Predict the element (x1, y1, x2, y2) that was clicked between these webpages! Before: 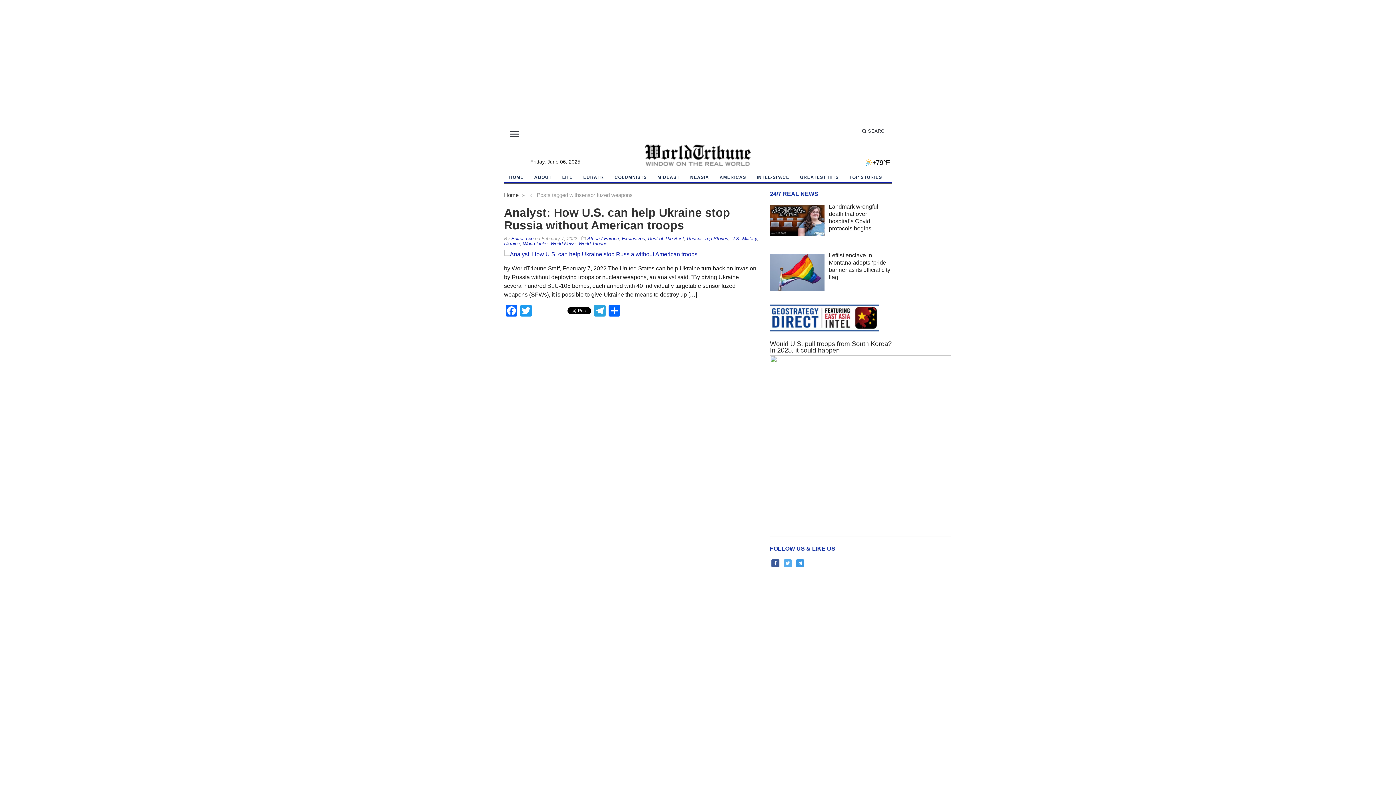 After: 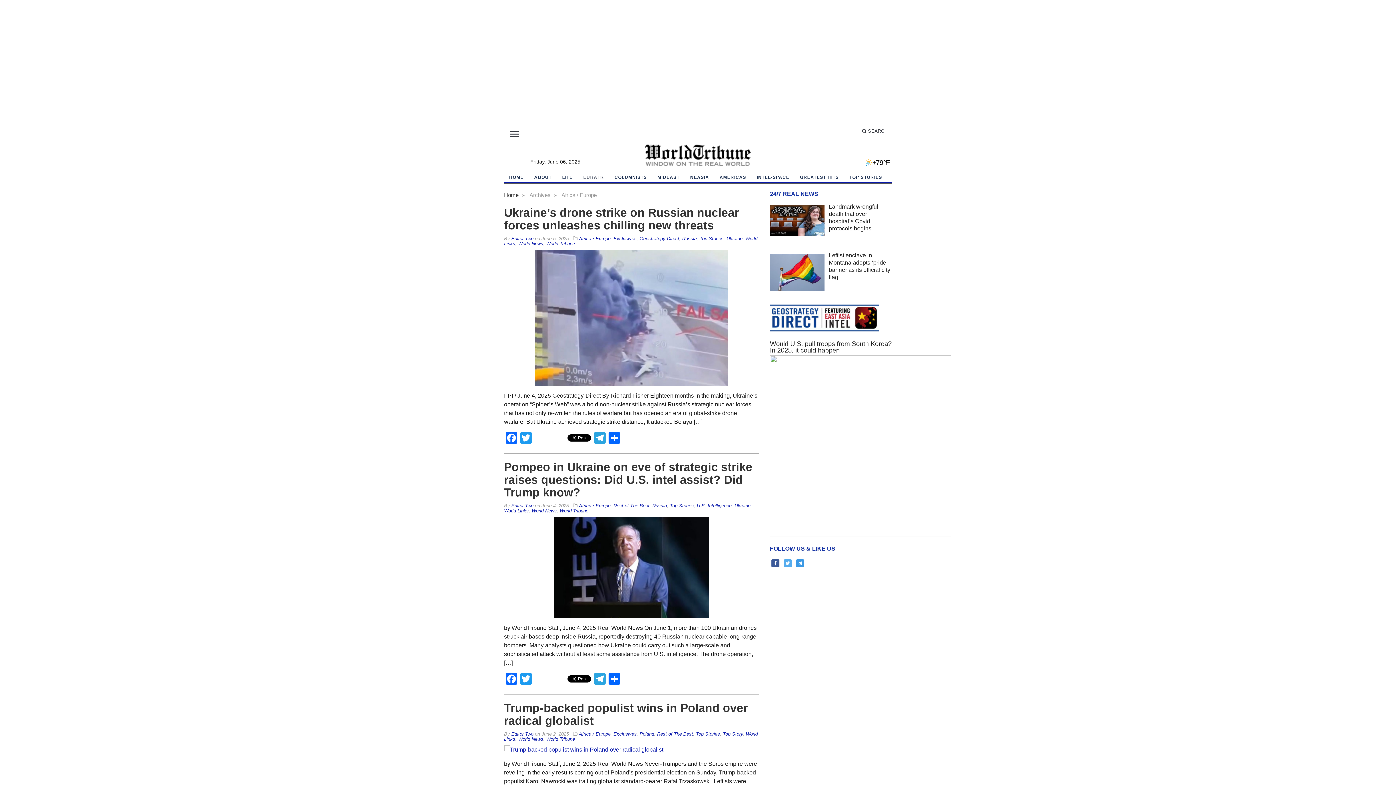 Action: label: EURAFR bbox: (578, 173, 609, 181)